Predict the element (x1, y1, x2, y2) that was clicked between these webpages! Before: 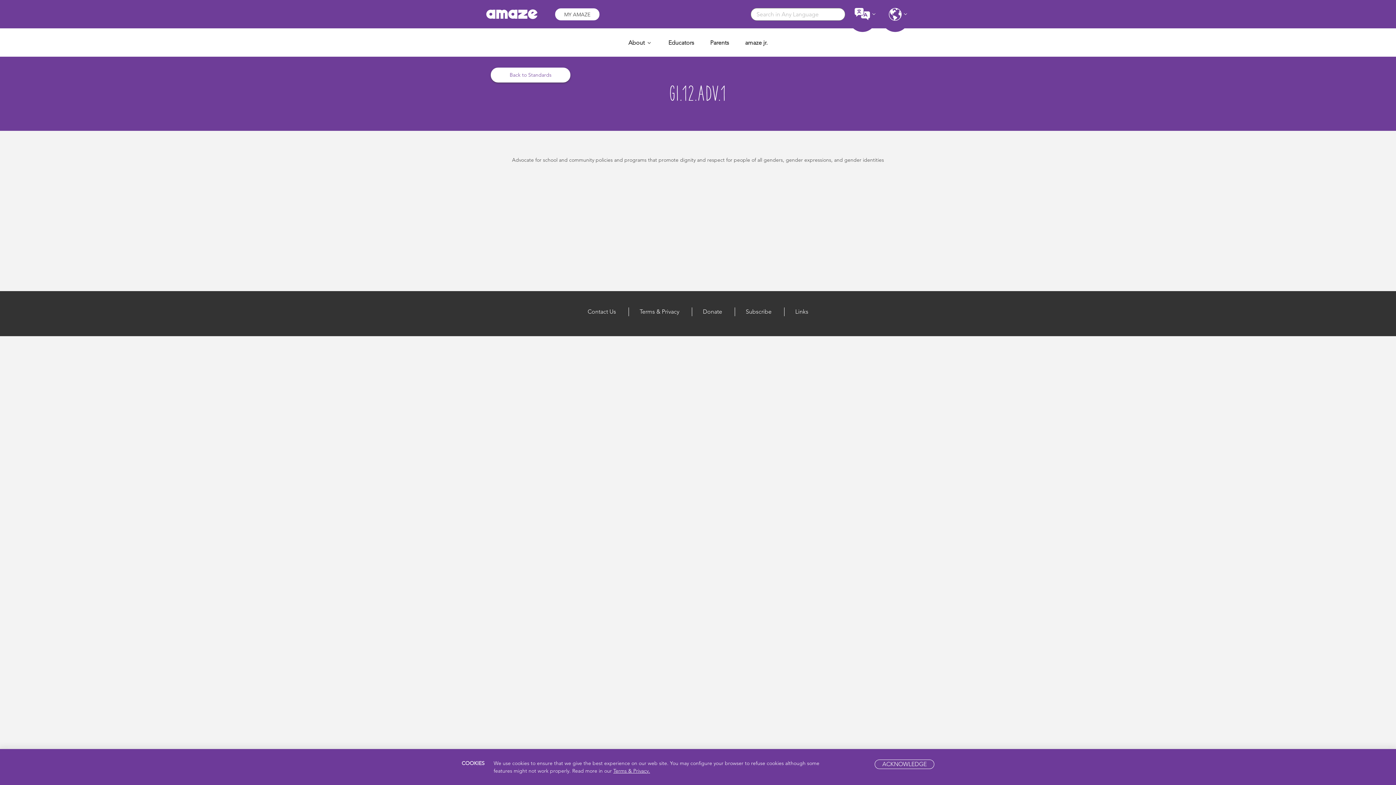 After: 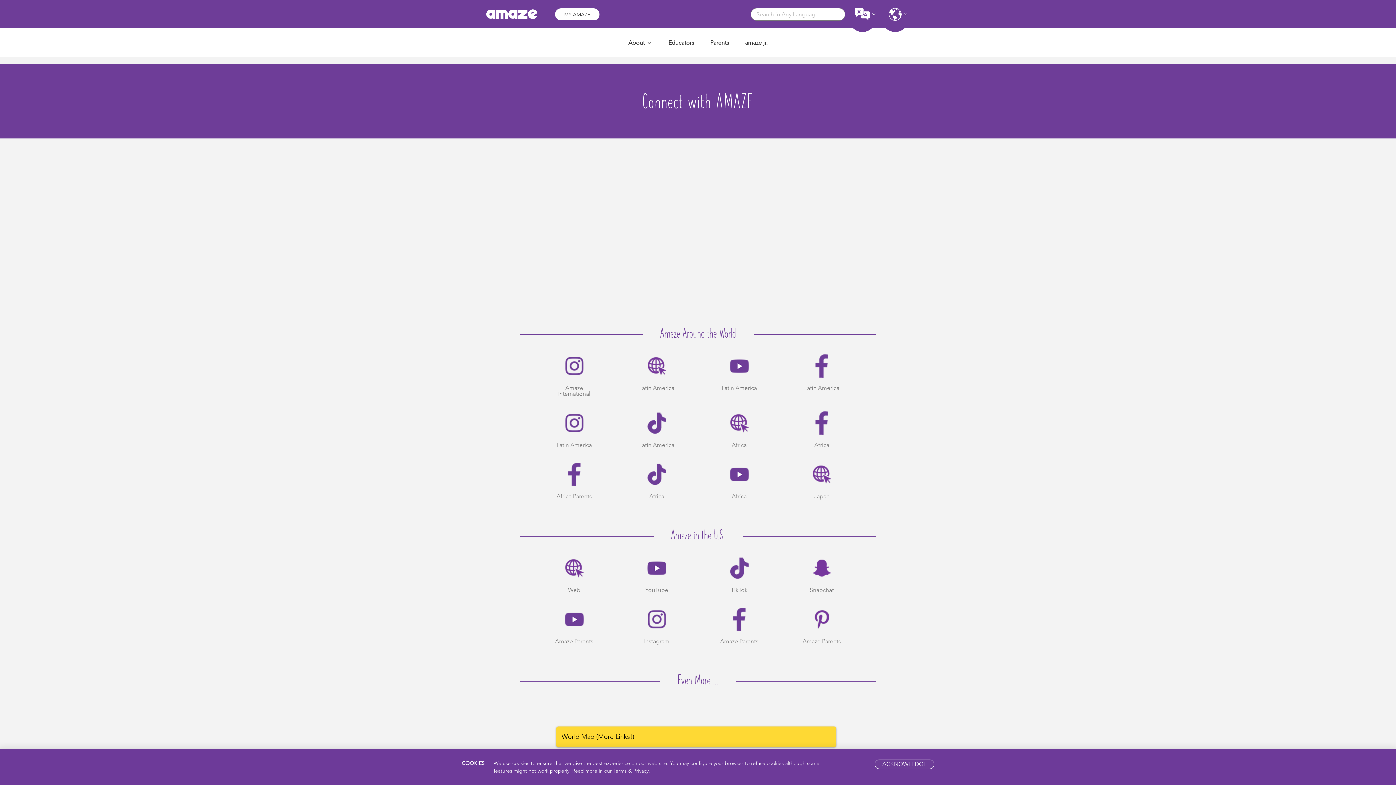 Action: label: Links bbox: (795, 308, 808, 315)